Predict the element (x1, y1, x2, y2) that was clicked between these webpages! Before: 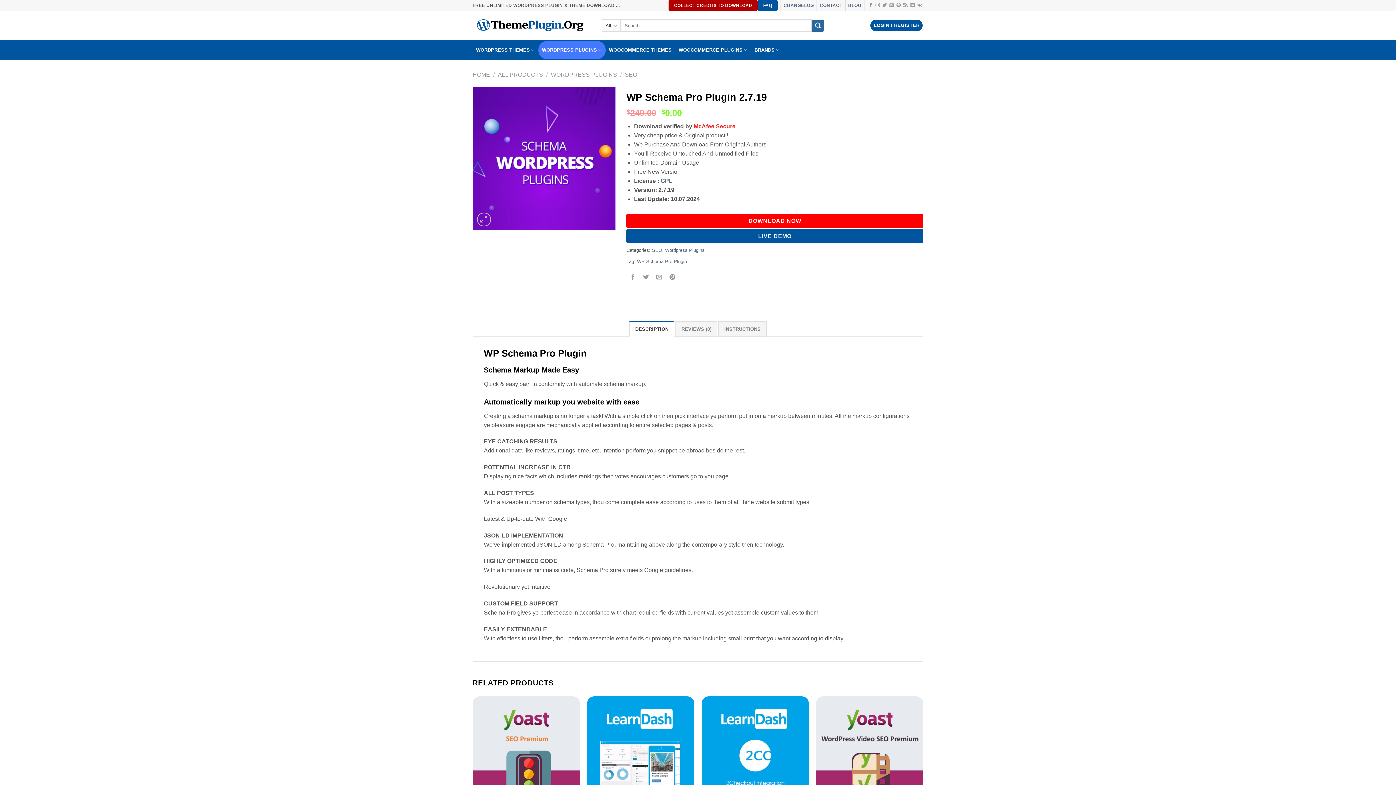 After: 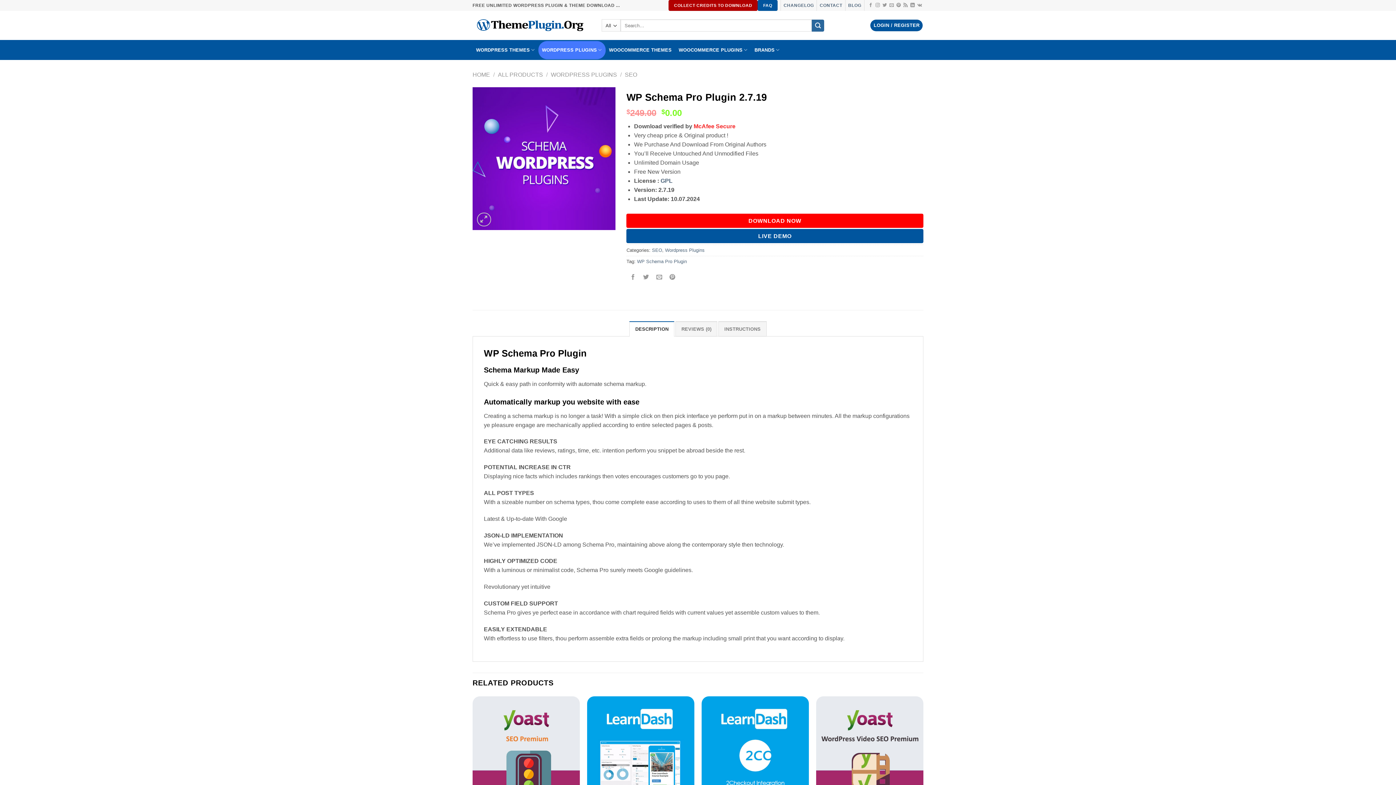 Action: bbox: (629, 321, 674, 336) label: DESCRIPTION